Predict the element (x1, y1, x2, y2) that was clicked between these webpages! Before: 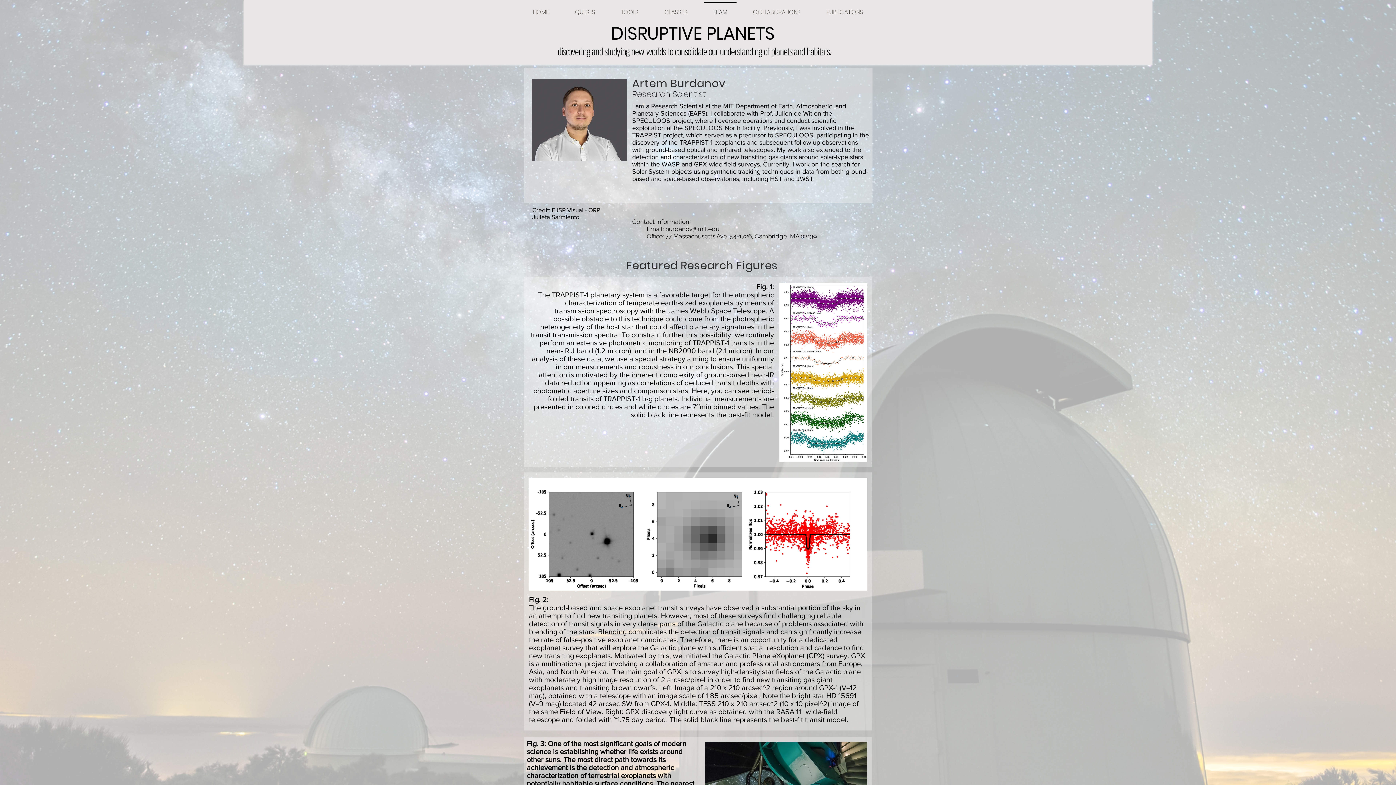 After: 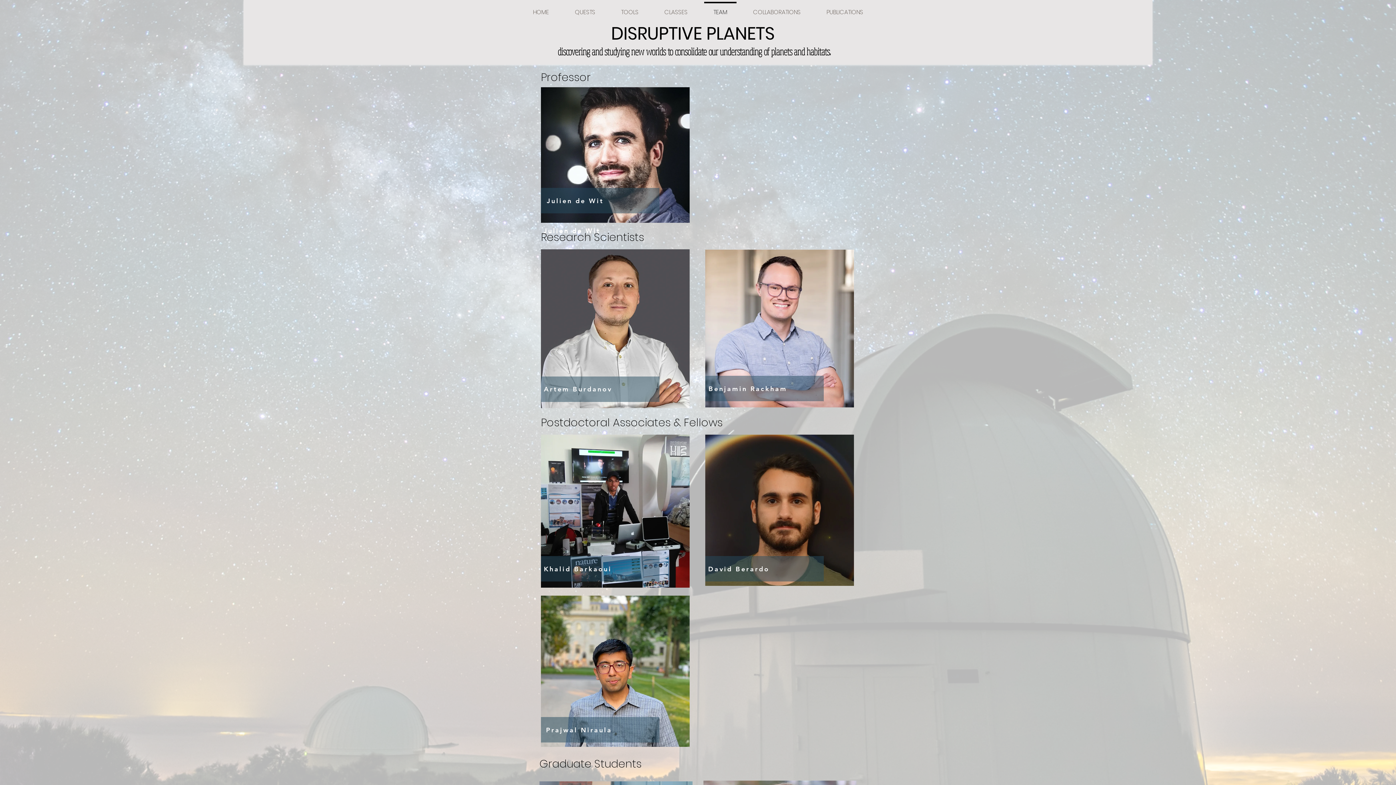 Action: bbox: (700, 1, 740, 16) label: TEAM